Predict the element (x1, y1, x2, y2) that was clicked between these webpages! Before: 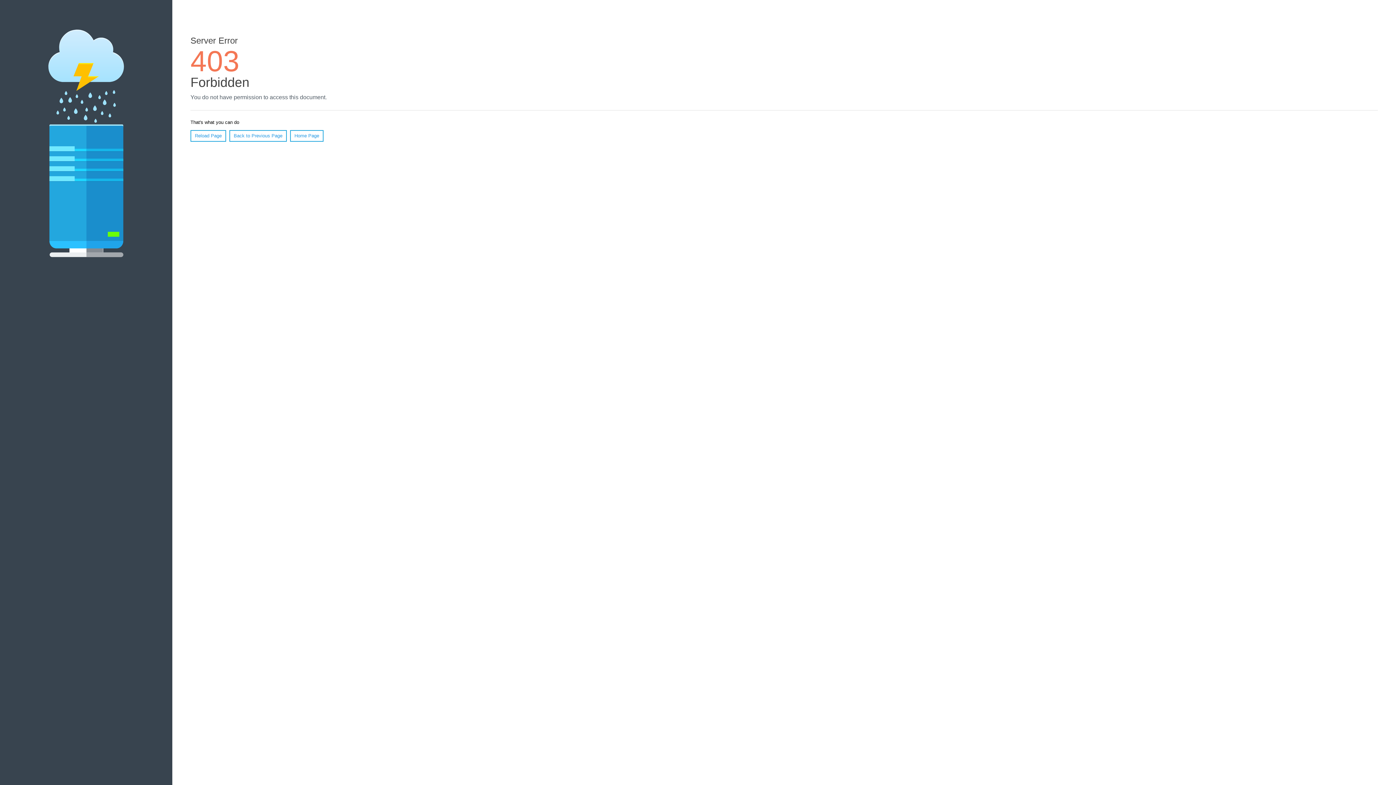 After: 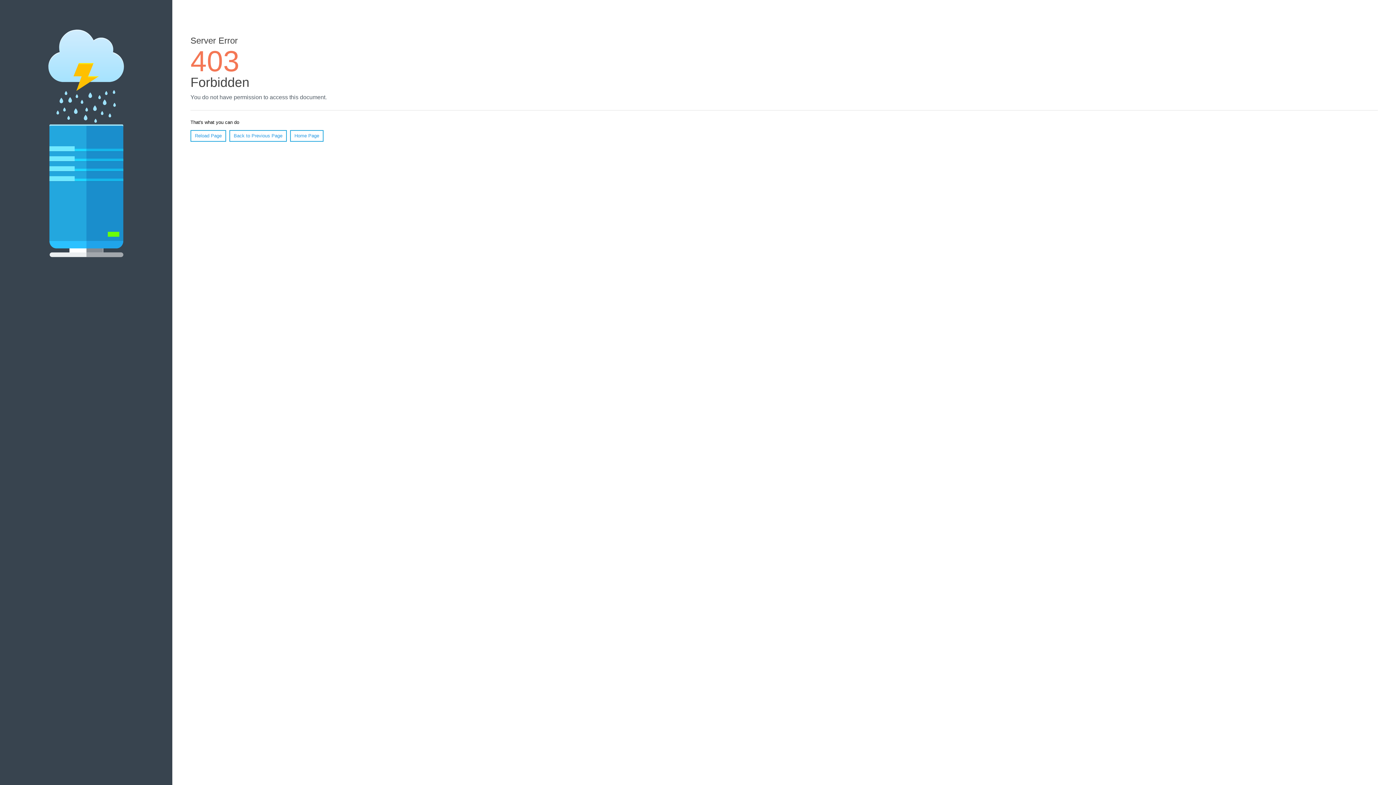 Action: bbox: (290, 130, 323, 141) label: Home Page